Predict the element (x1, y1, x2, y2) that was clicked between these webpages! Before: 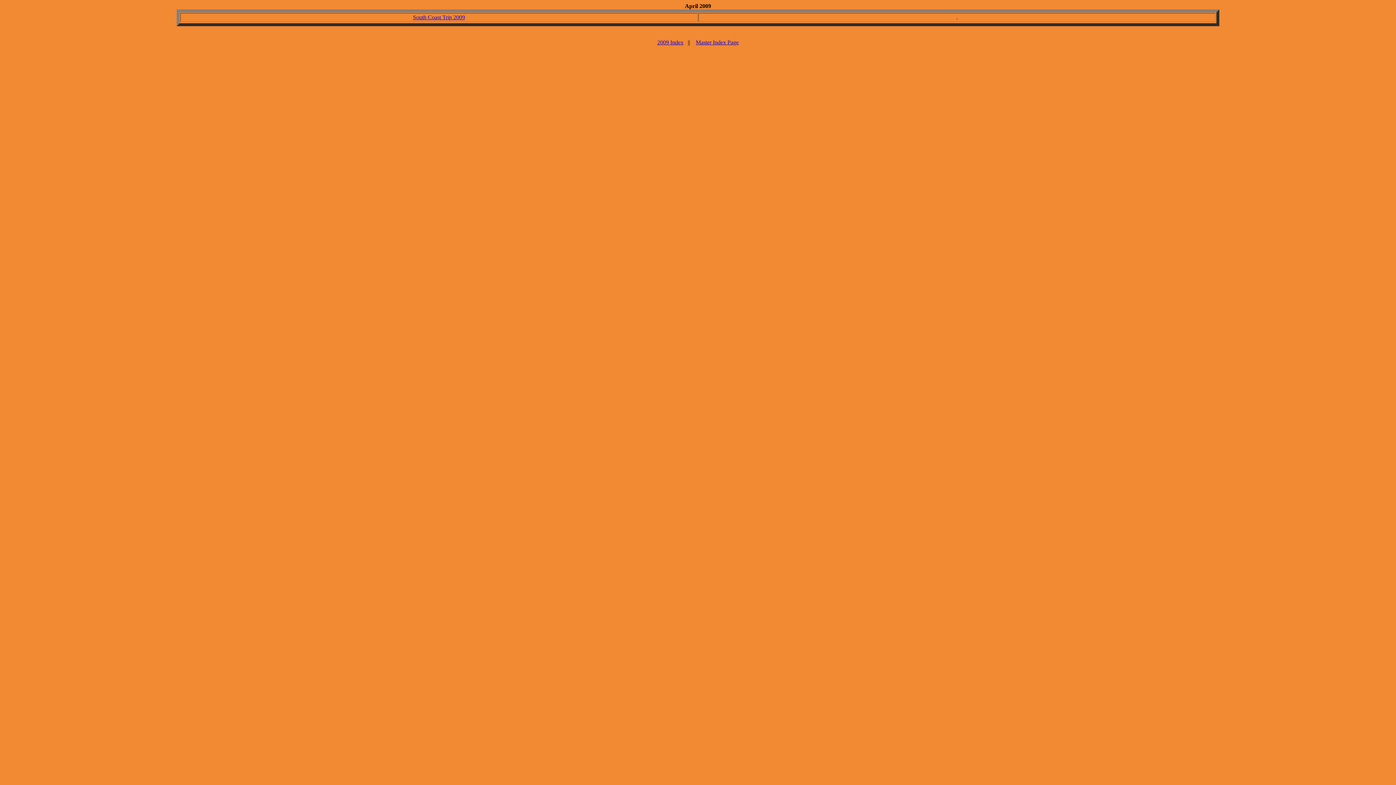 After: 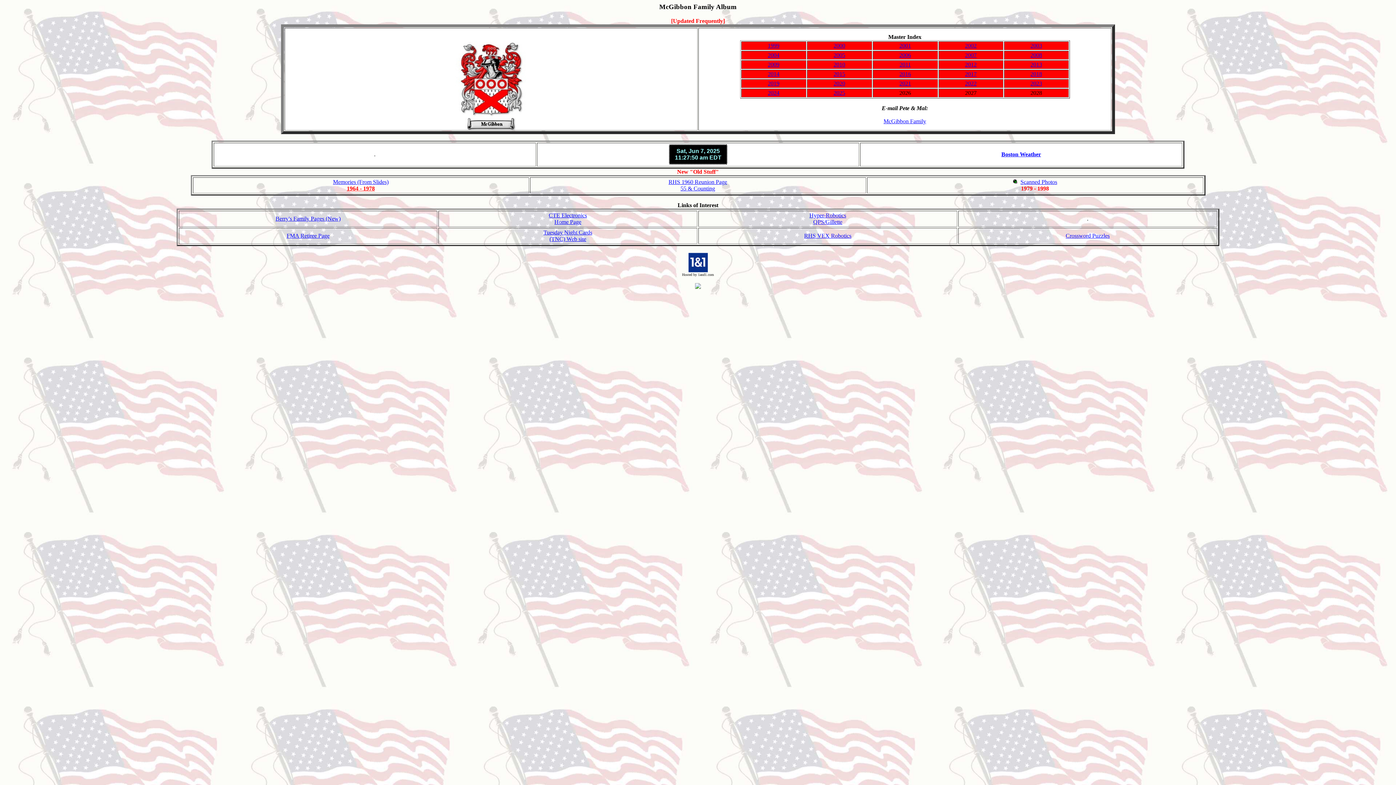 Action: bbox: (696, 39, 738, 45) label: Master Index Page